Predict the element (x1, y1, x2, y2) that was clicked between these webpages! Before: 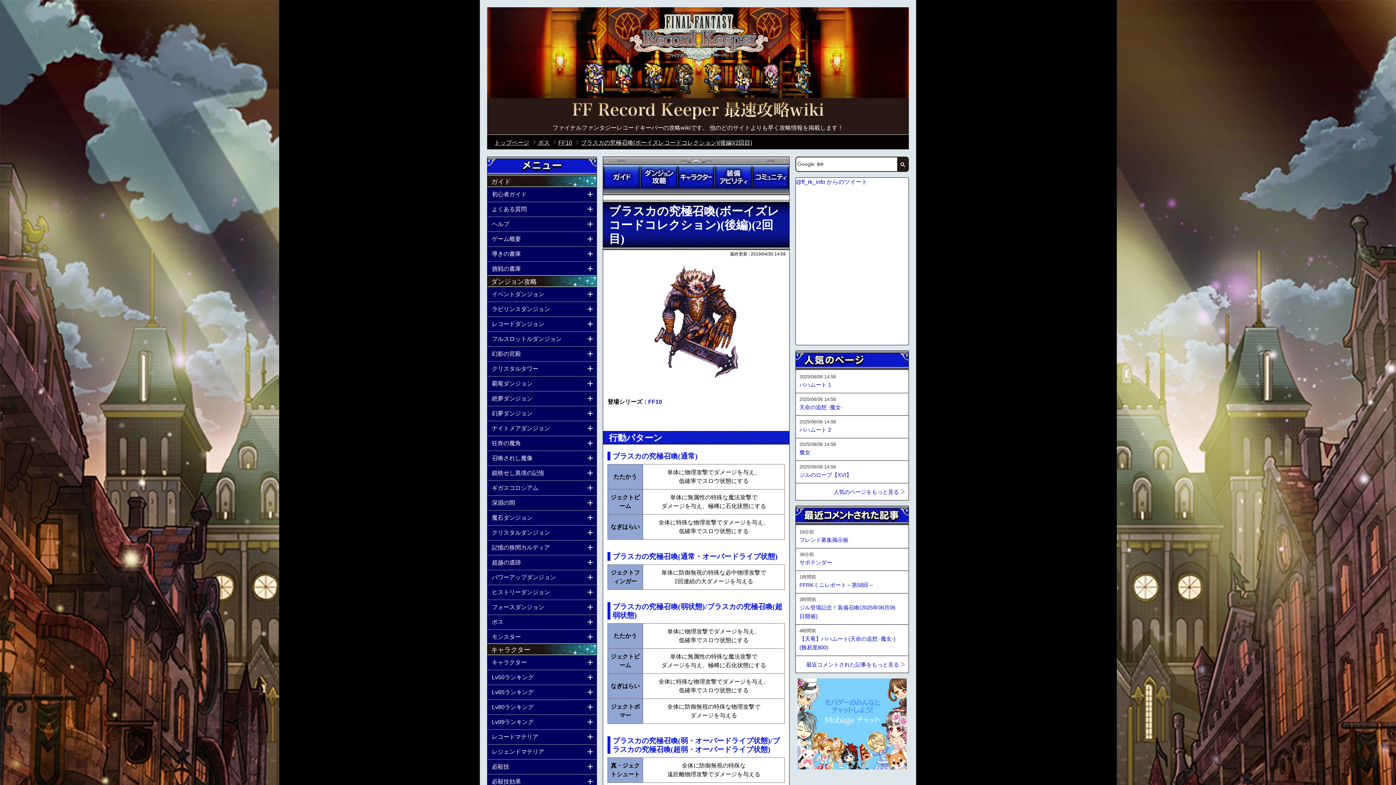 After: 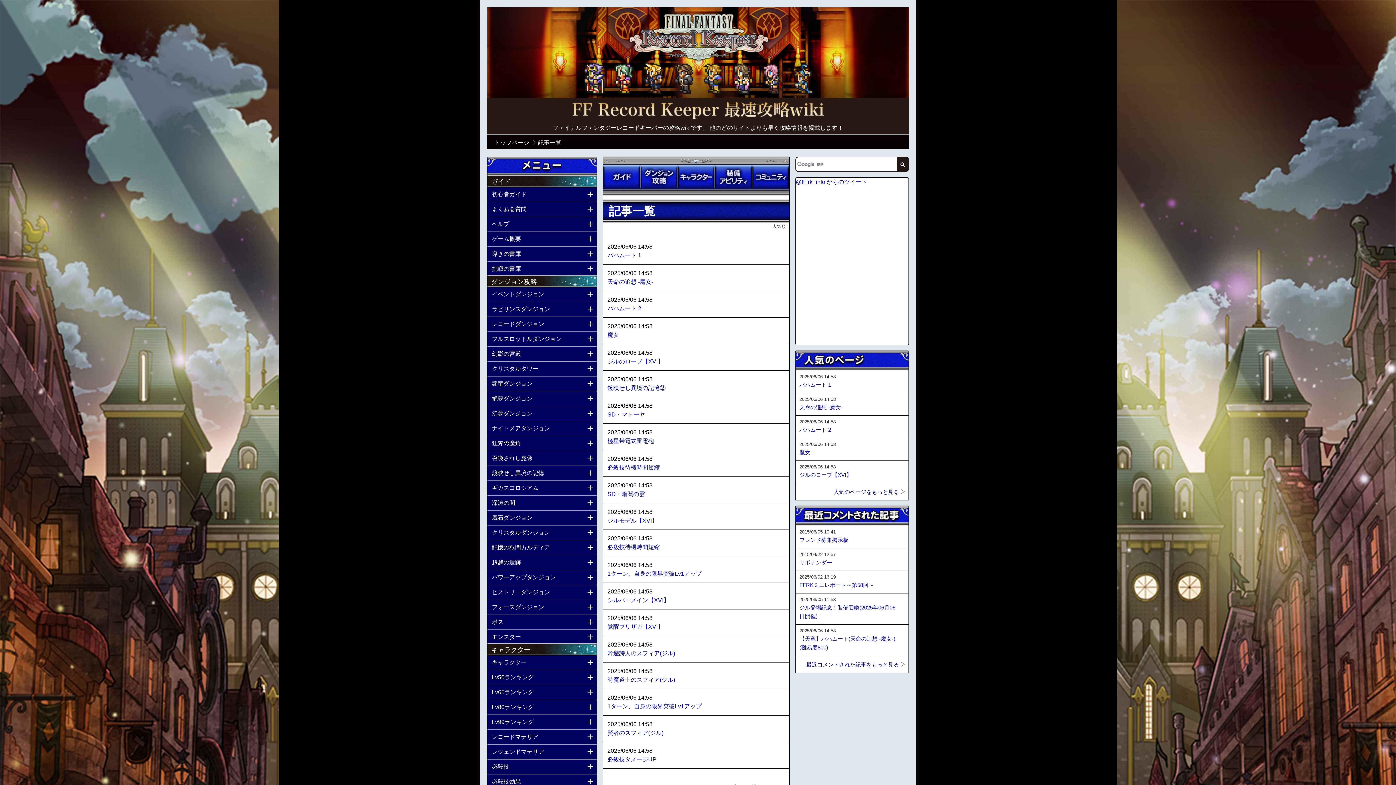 Action: label: 人気のページをもっと見る bbox: (833, 488, 905, 496)